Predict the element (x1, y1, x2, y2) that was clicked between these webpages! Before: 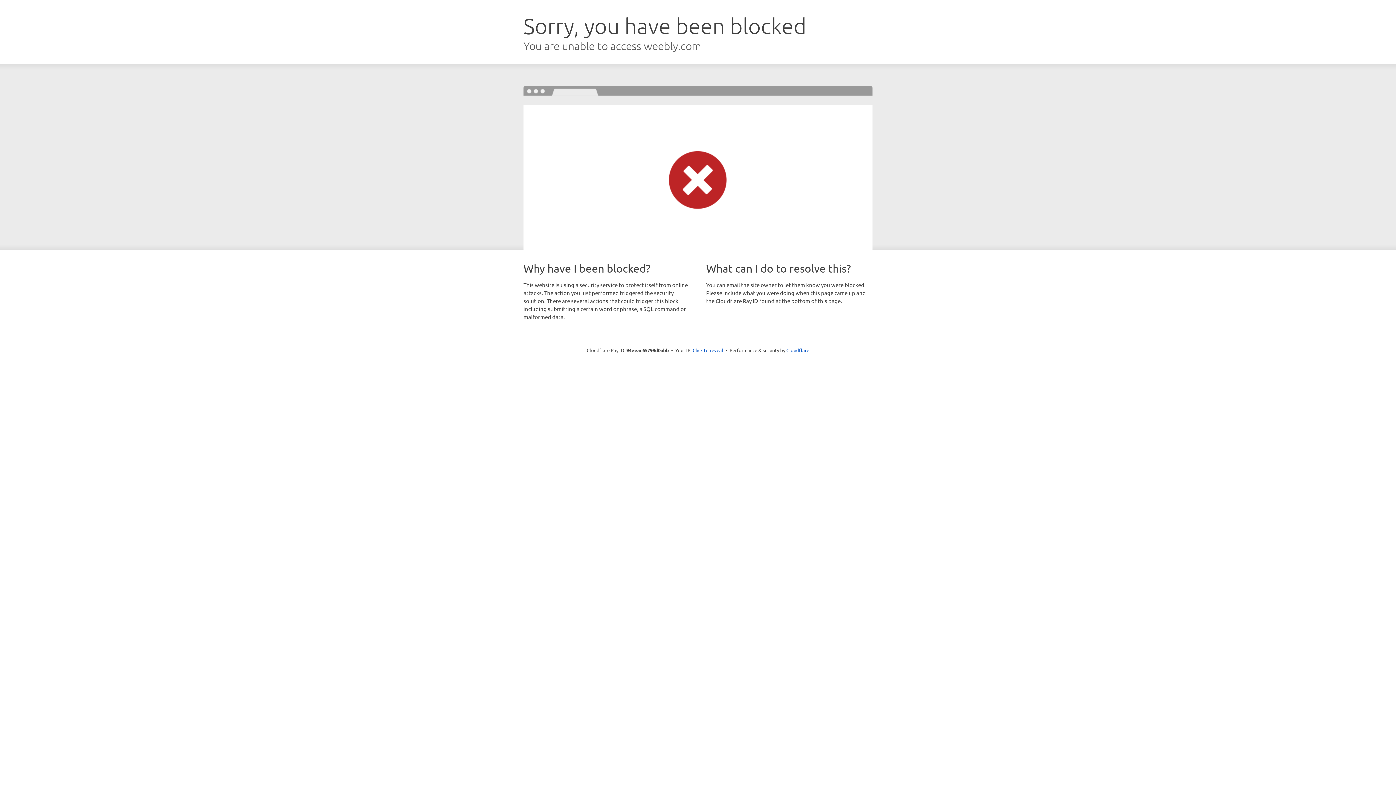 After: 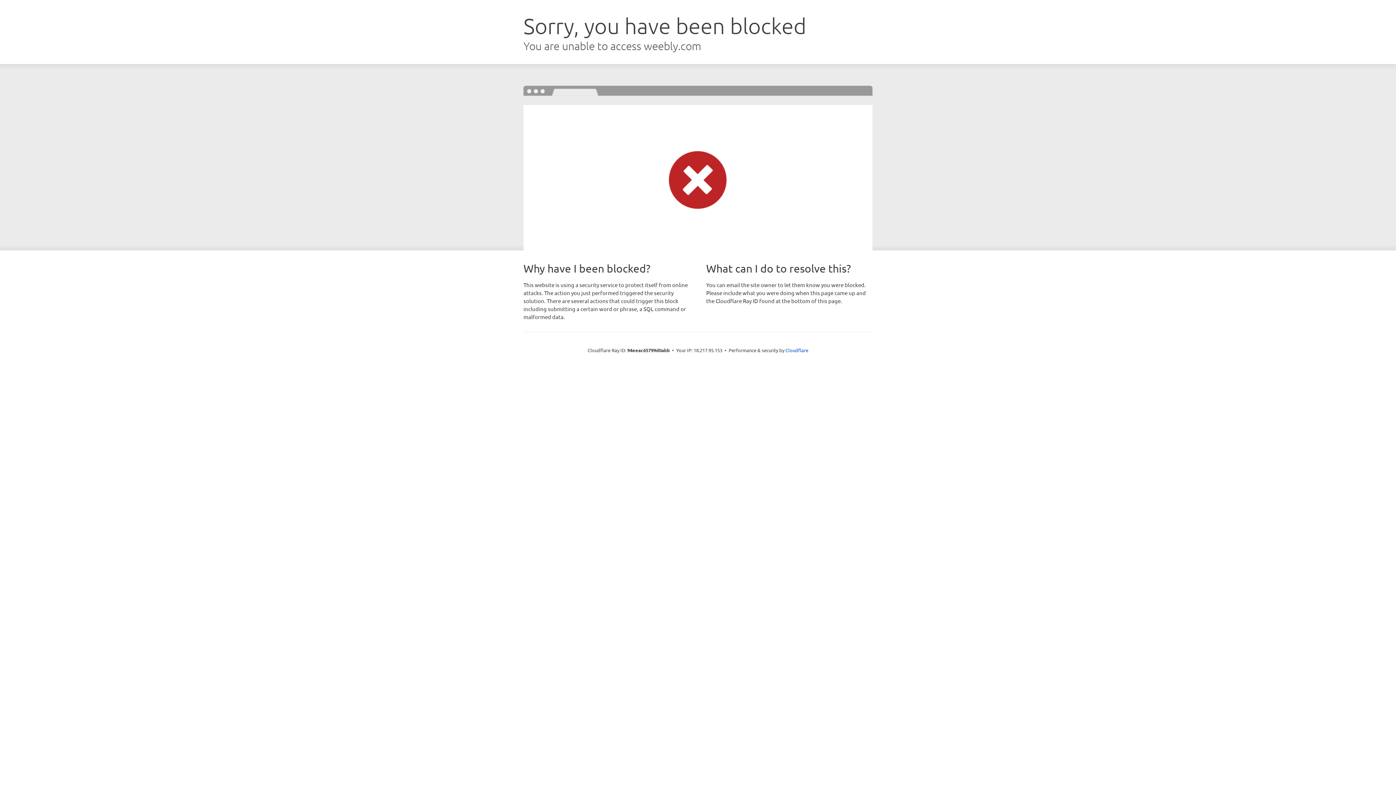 Action: label: Click to reveal bbox: (692, 346, 723, 353)